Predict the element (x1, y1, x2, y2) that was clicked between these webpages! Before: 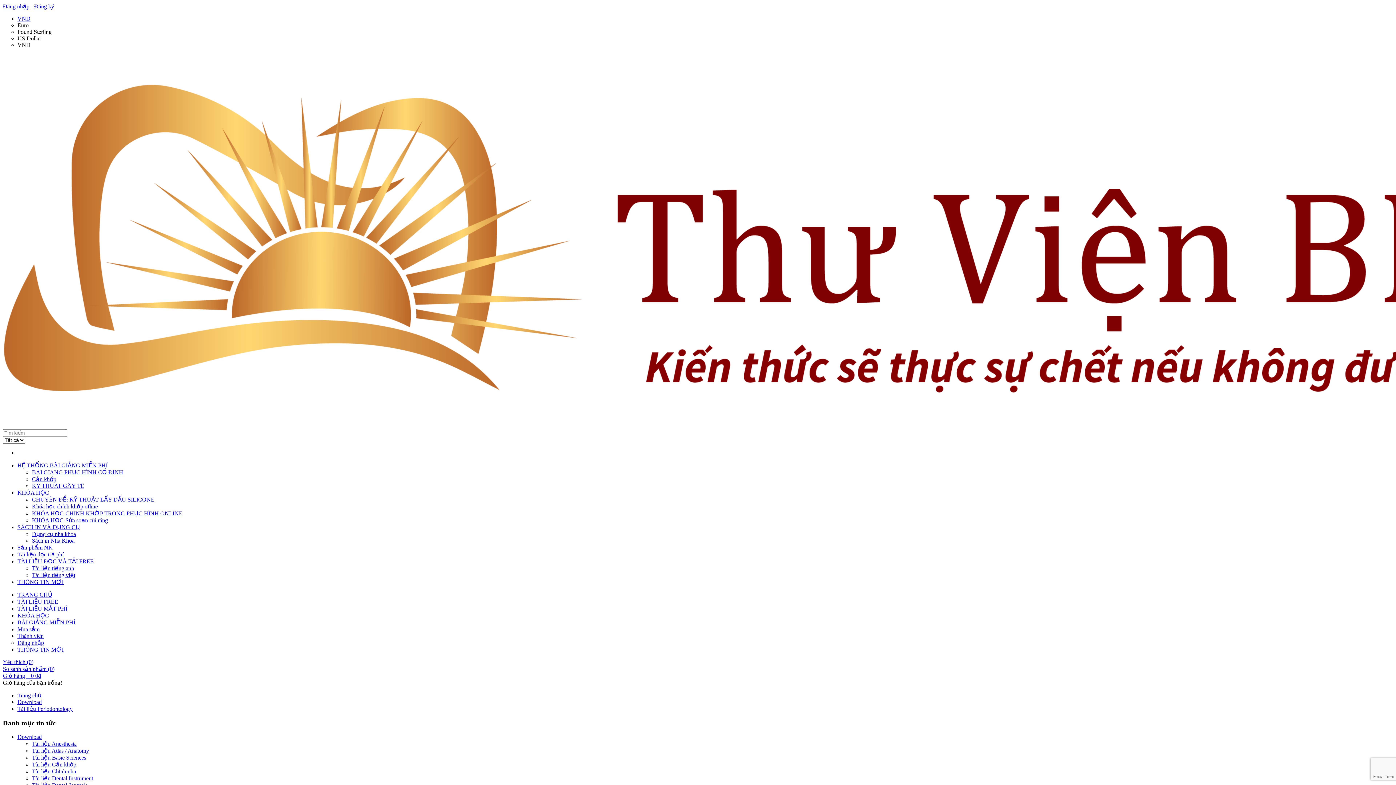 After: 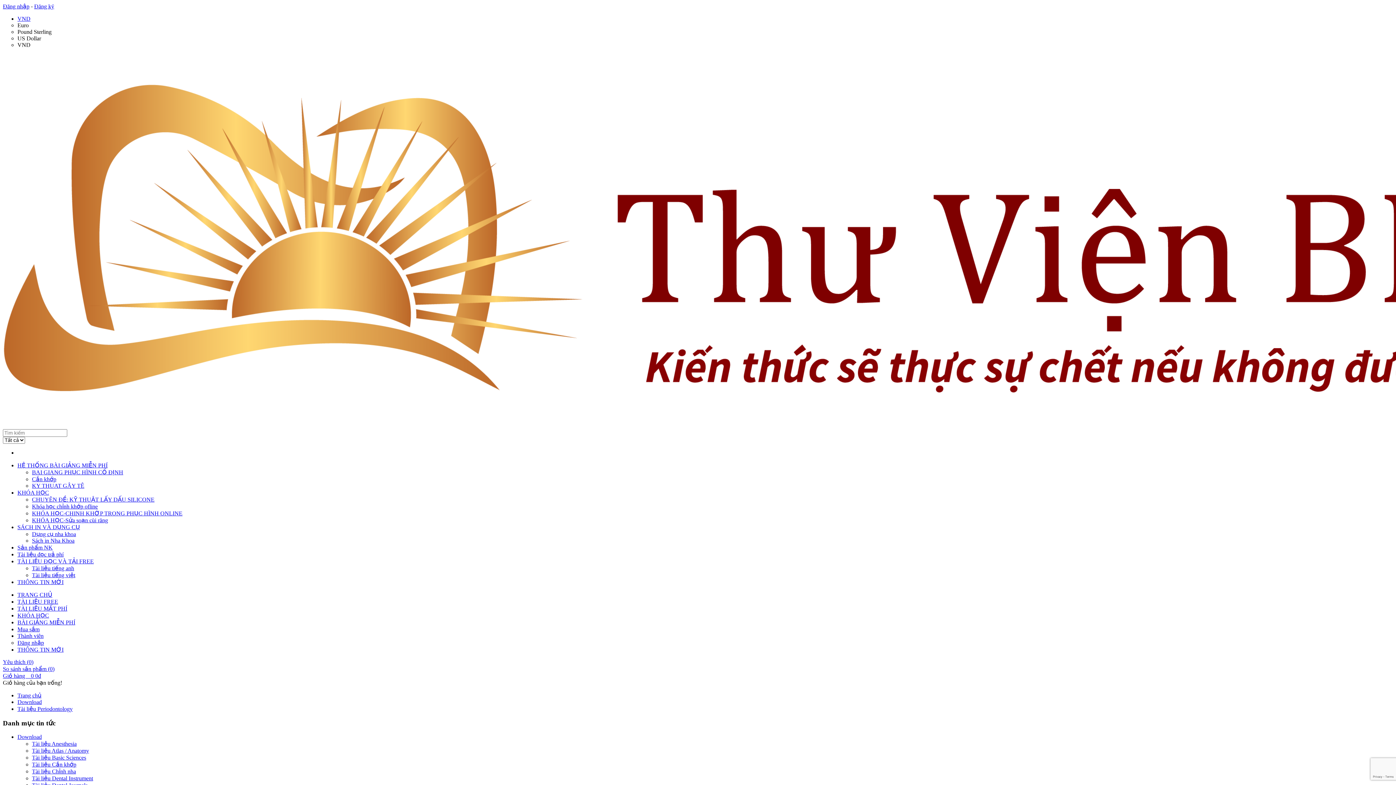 Action: label: VND bbox: (17, 15, 30, 21)